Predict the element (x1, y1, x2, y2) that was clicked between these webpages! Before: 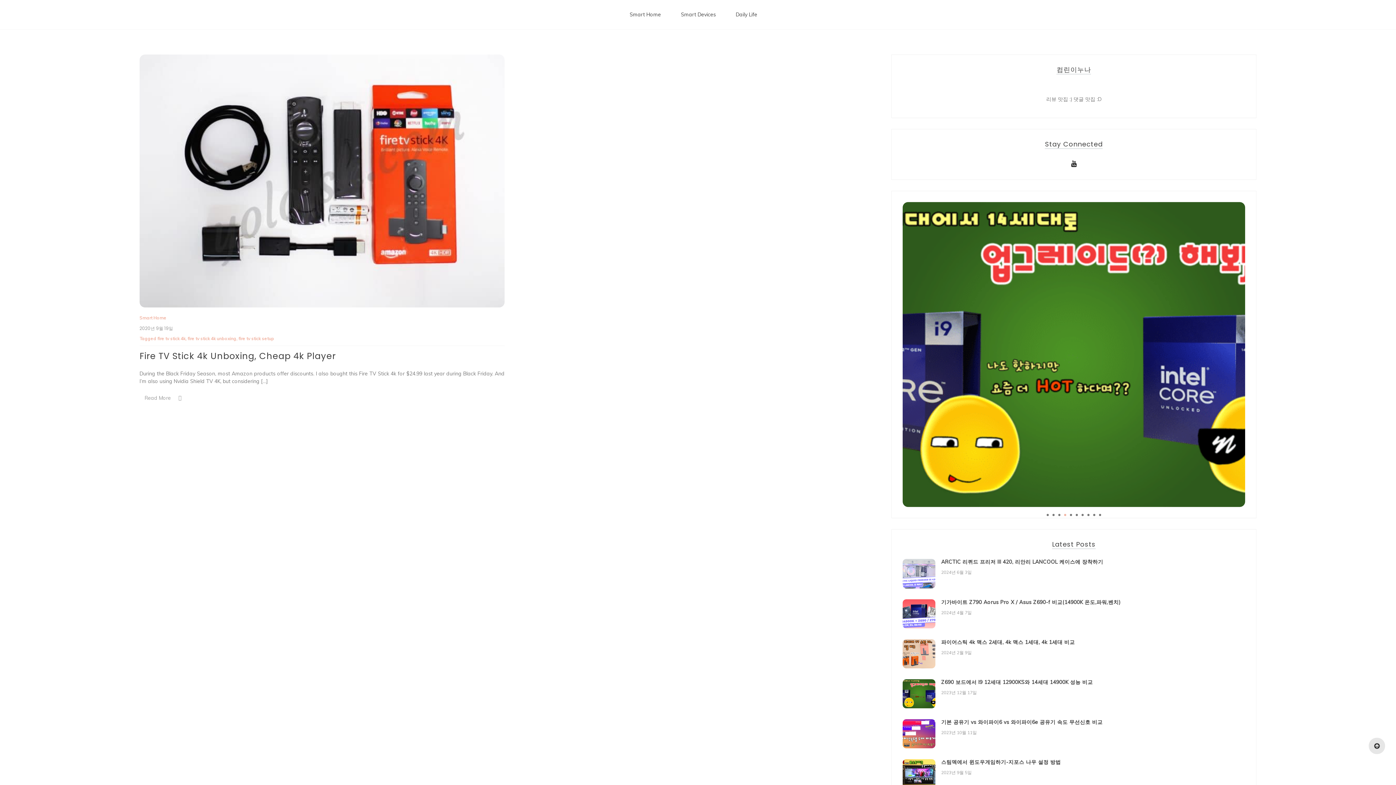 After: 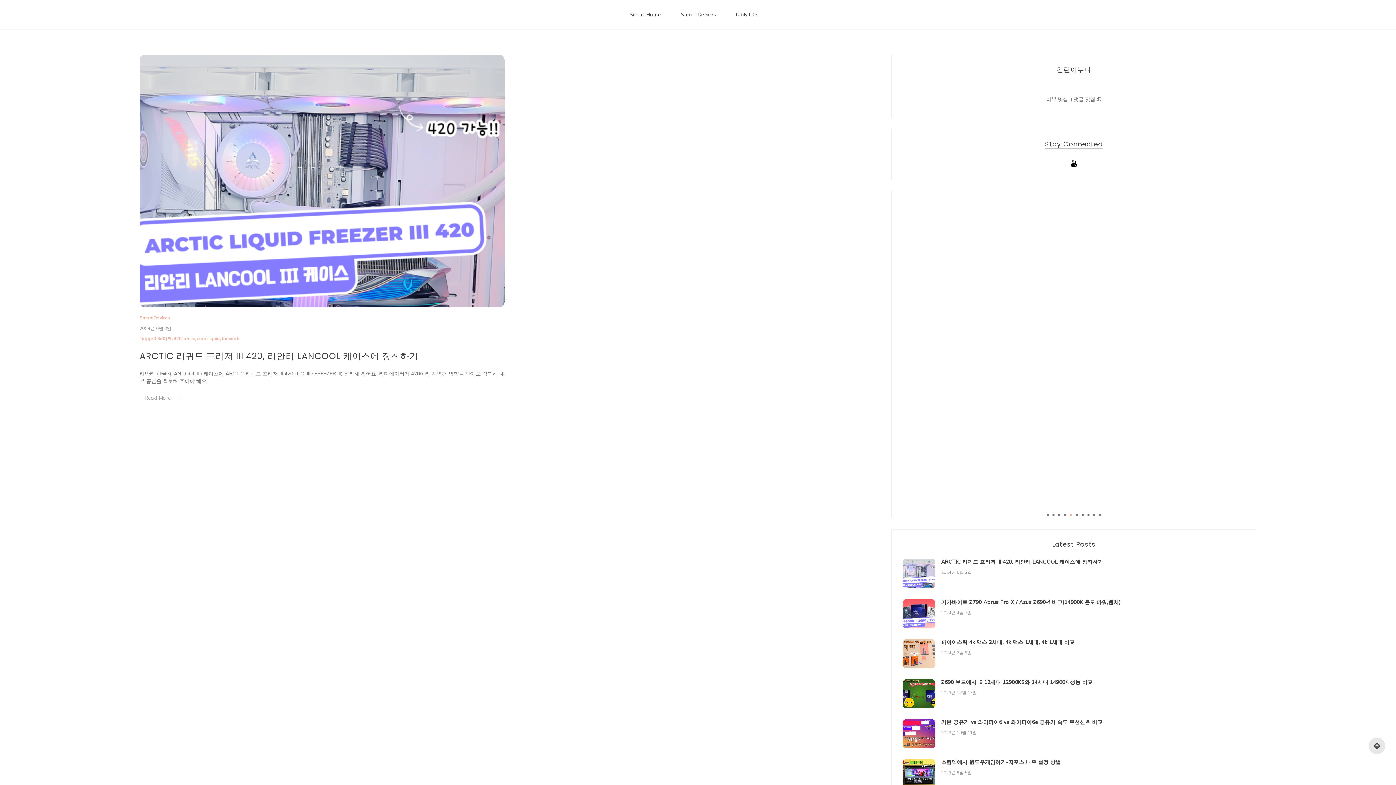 Action: label: 2024년 6월 3일 bbox: (941, 569, 971, 575)